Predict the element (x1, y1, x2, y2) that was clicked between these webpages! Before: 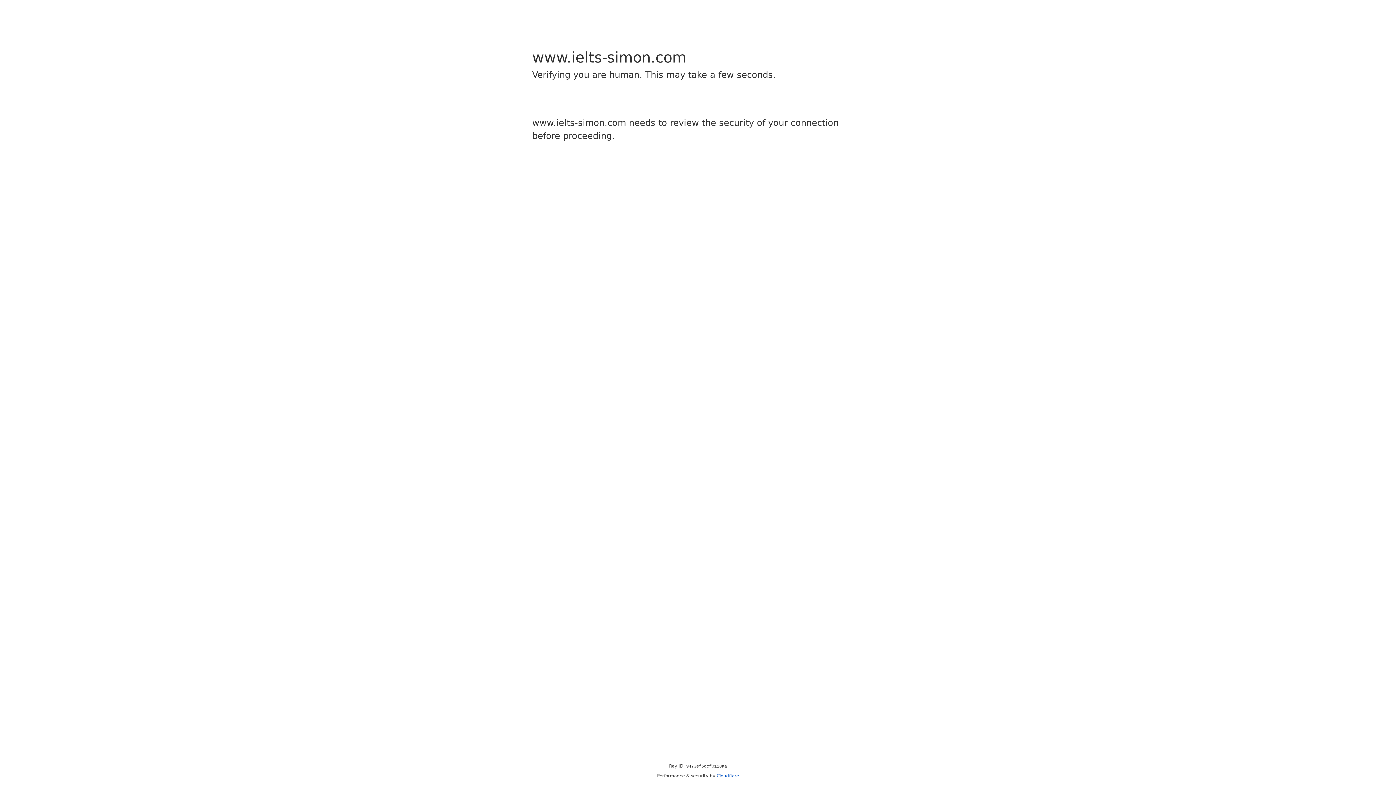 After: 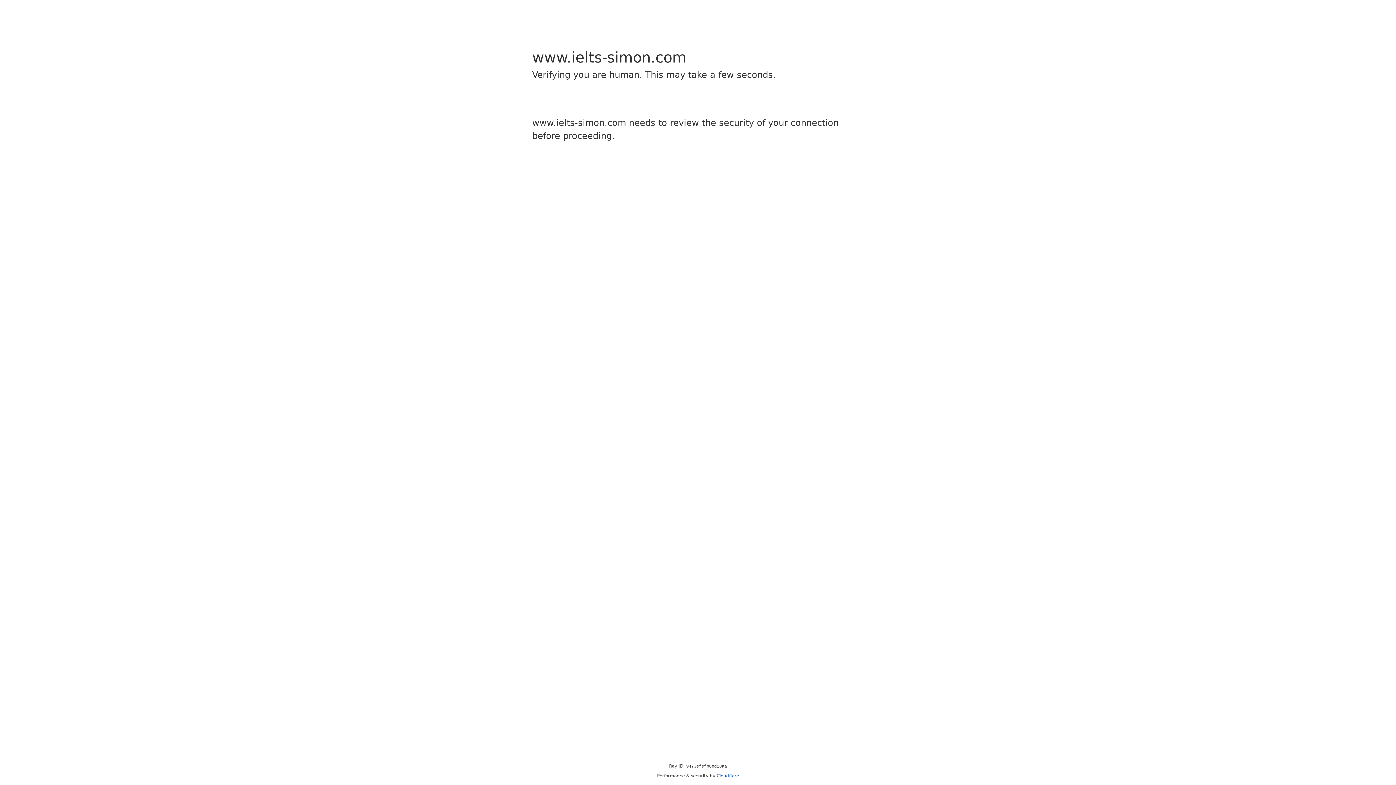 Action: label: Cloudflare bbox: (716, 773, 739, 778)